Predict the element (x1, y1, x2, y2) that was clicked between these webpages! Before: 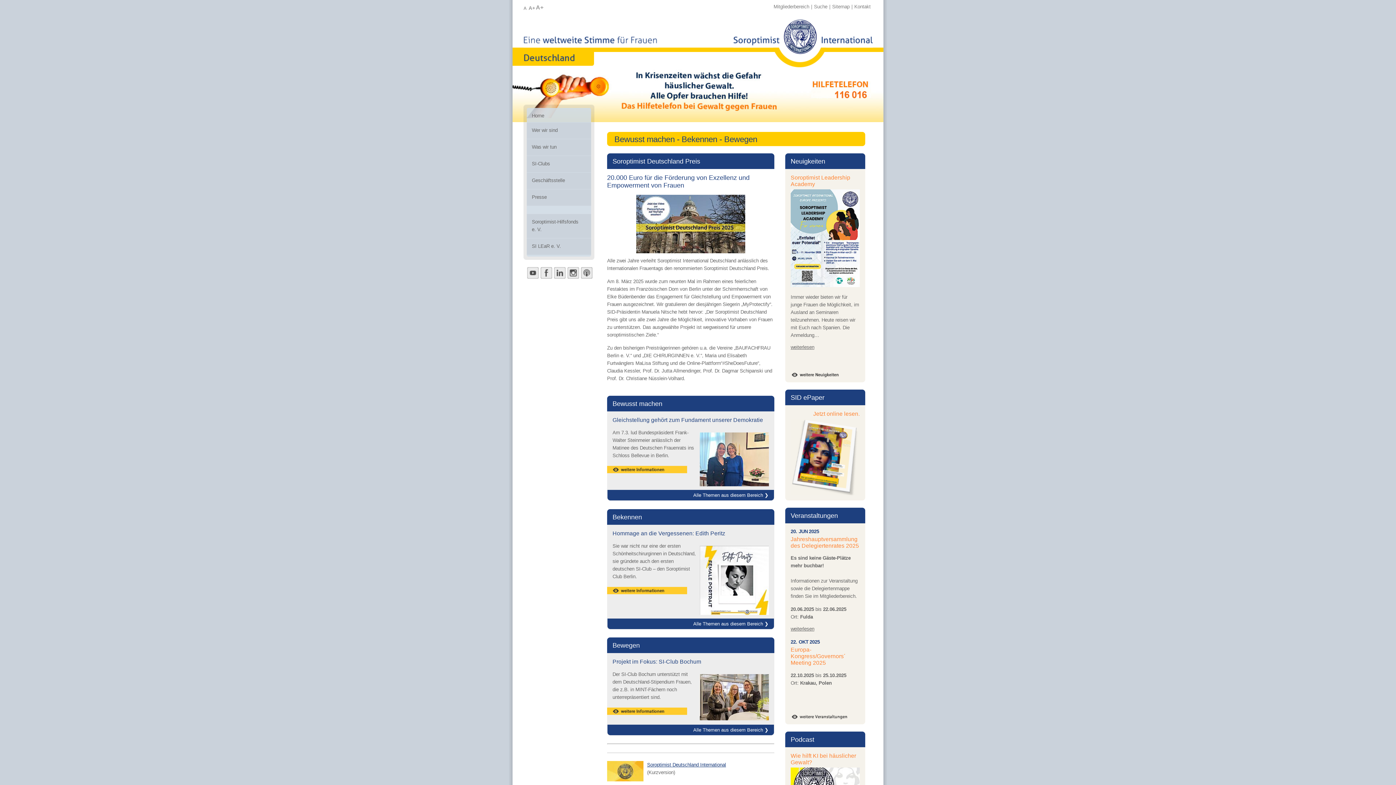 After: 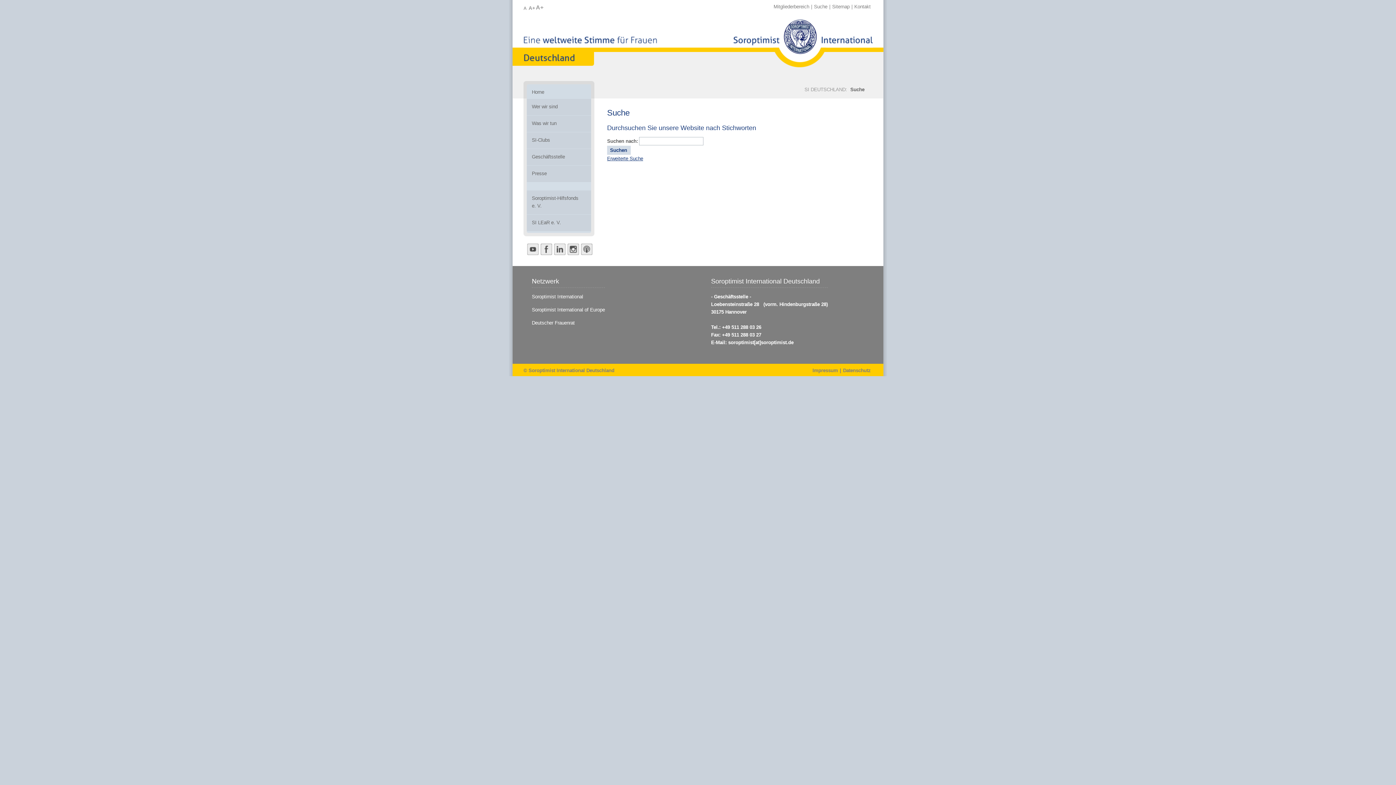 Action: bbox: (814, 4, 827, 9) label: Suche